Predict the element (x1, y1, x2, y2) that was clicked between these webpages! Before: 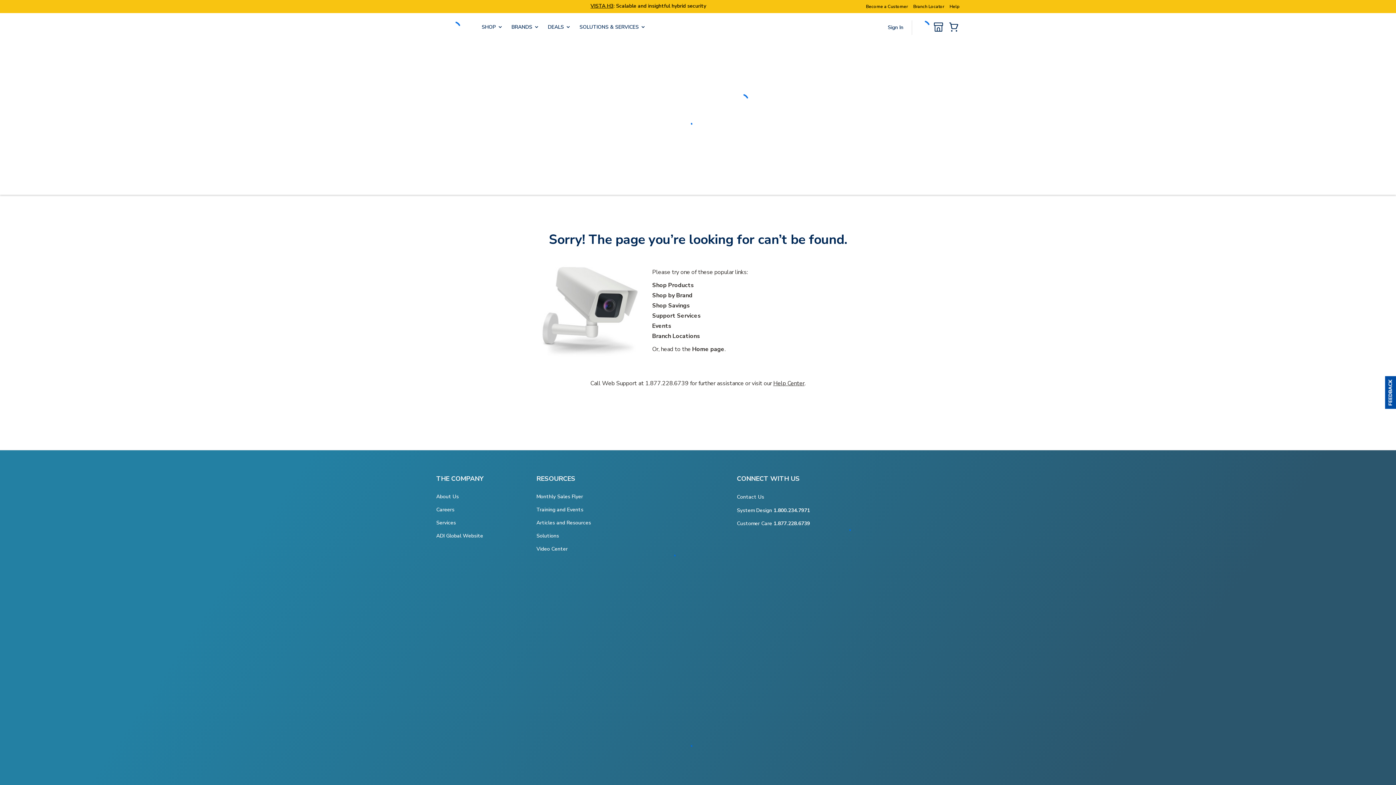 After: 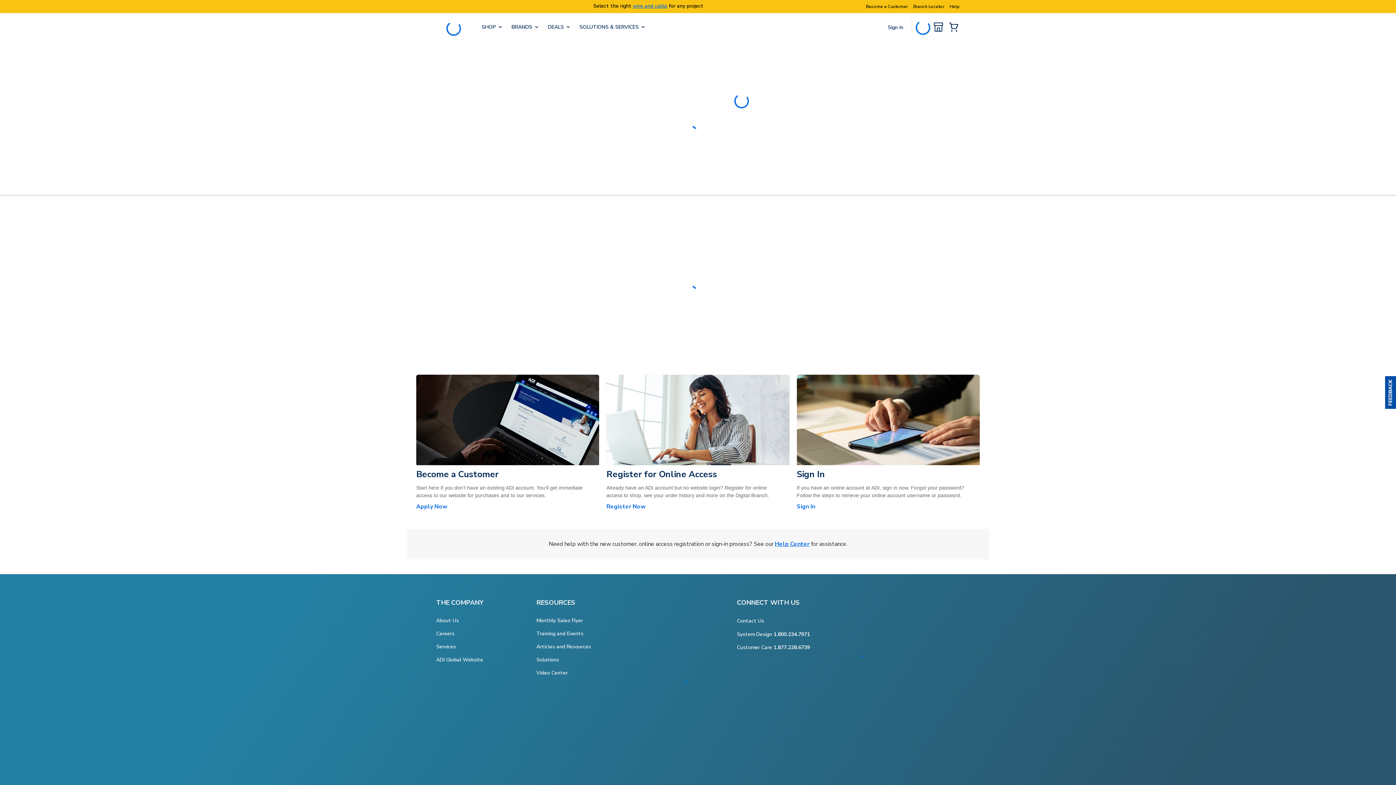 Action: label: Become a Customer bbox: (866, 3, 908, 9)